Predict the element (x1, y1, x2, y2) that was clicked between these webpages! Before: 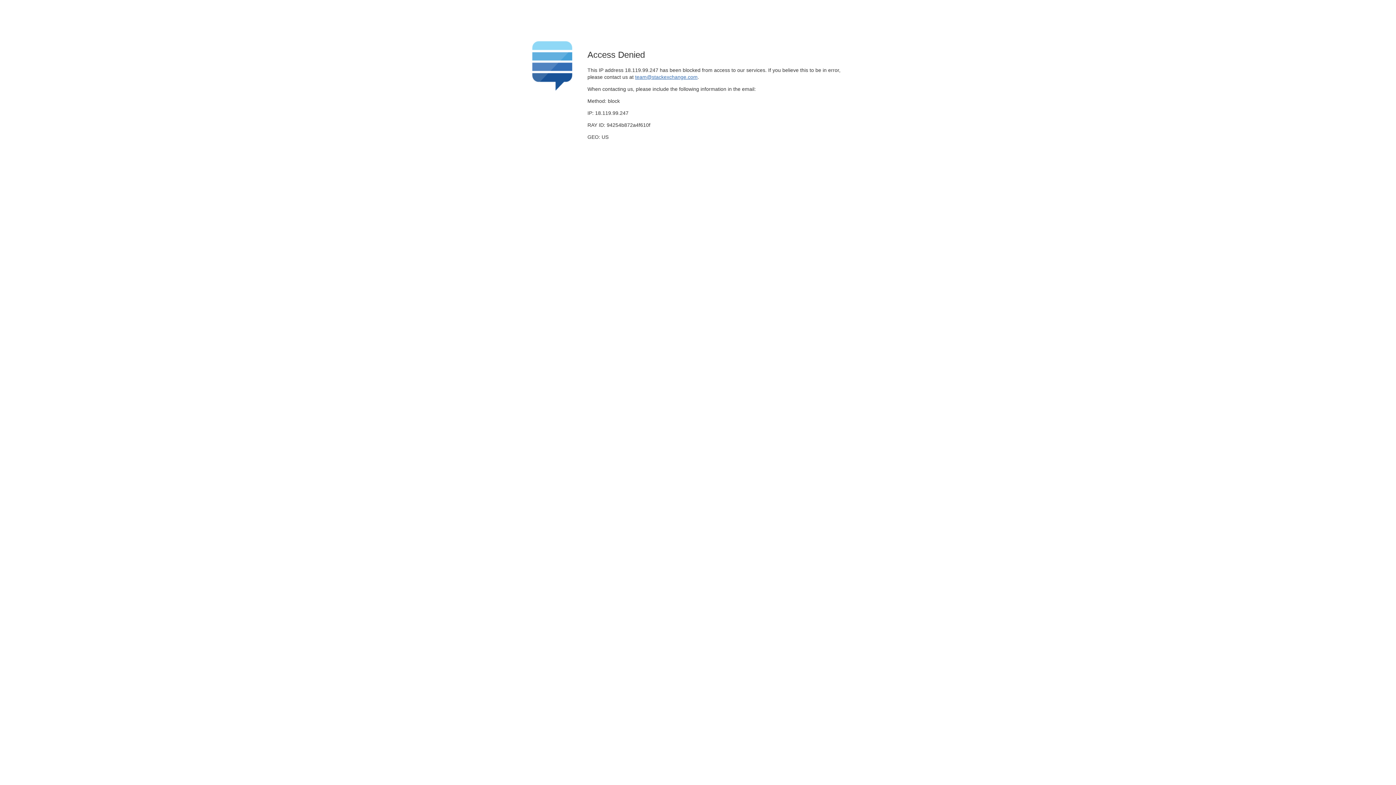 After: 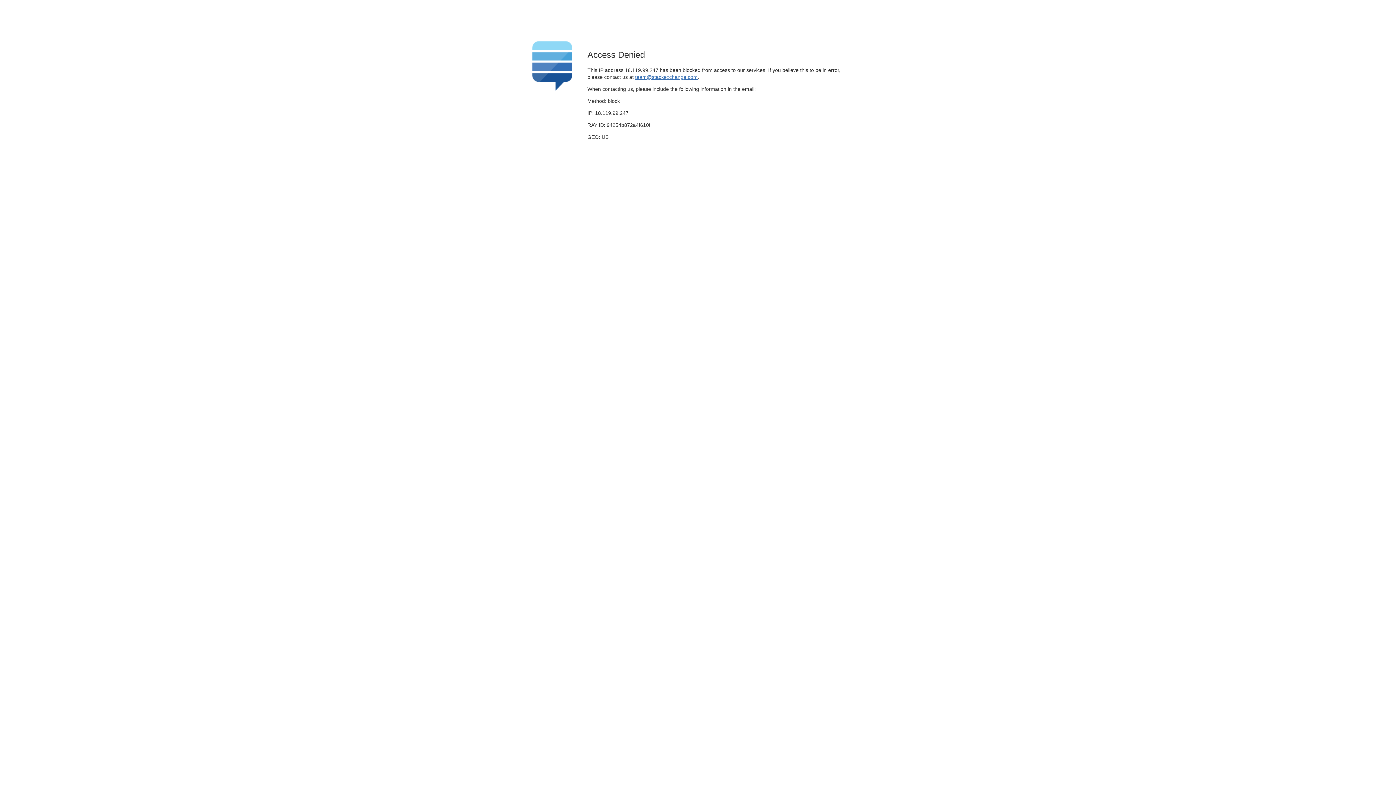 Action: label: team@stackexchange.com bbox: (635, 74, 697, 79)